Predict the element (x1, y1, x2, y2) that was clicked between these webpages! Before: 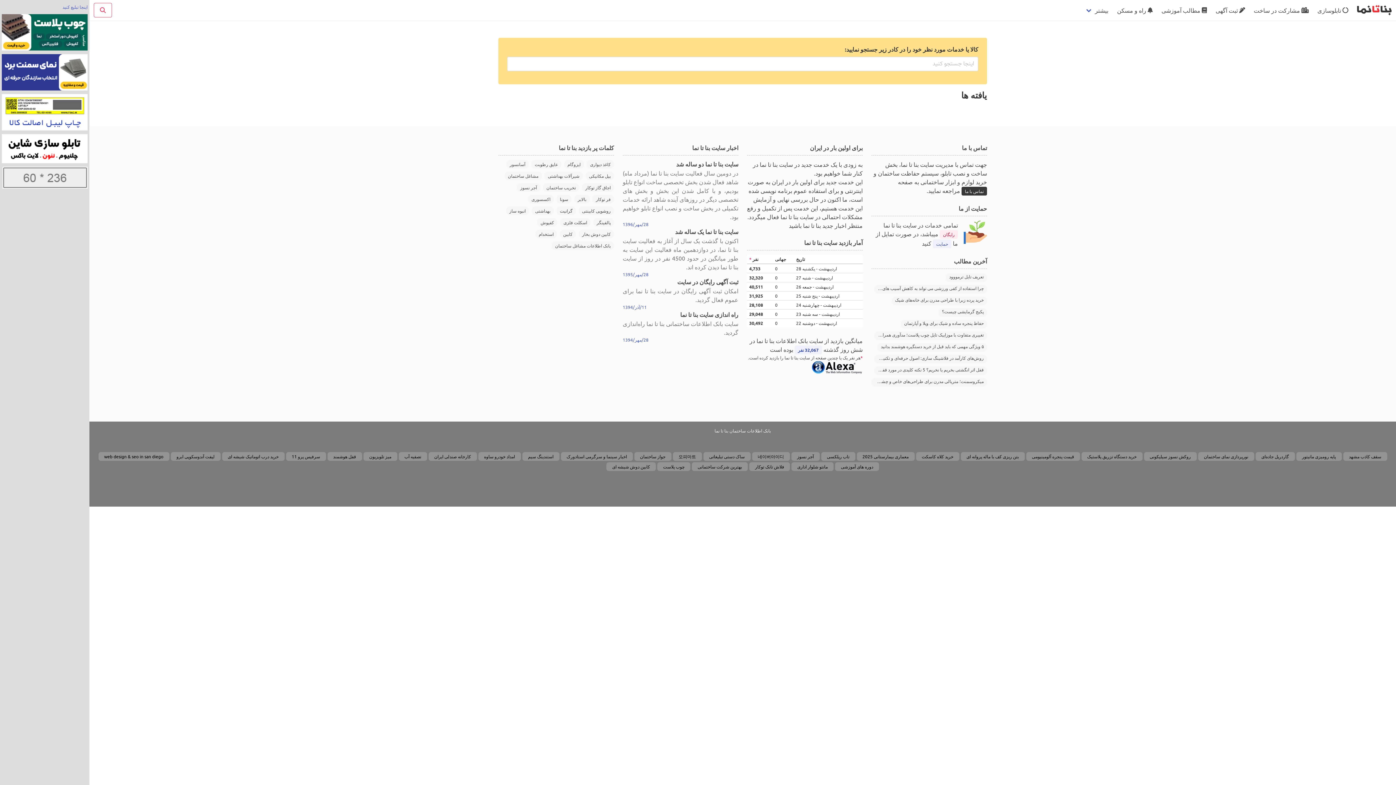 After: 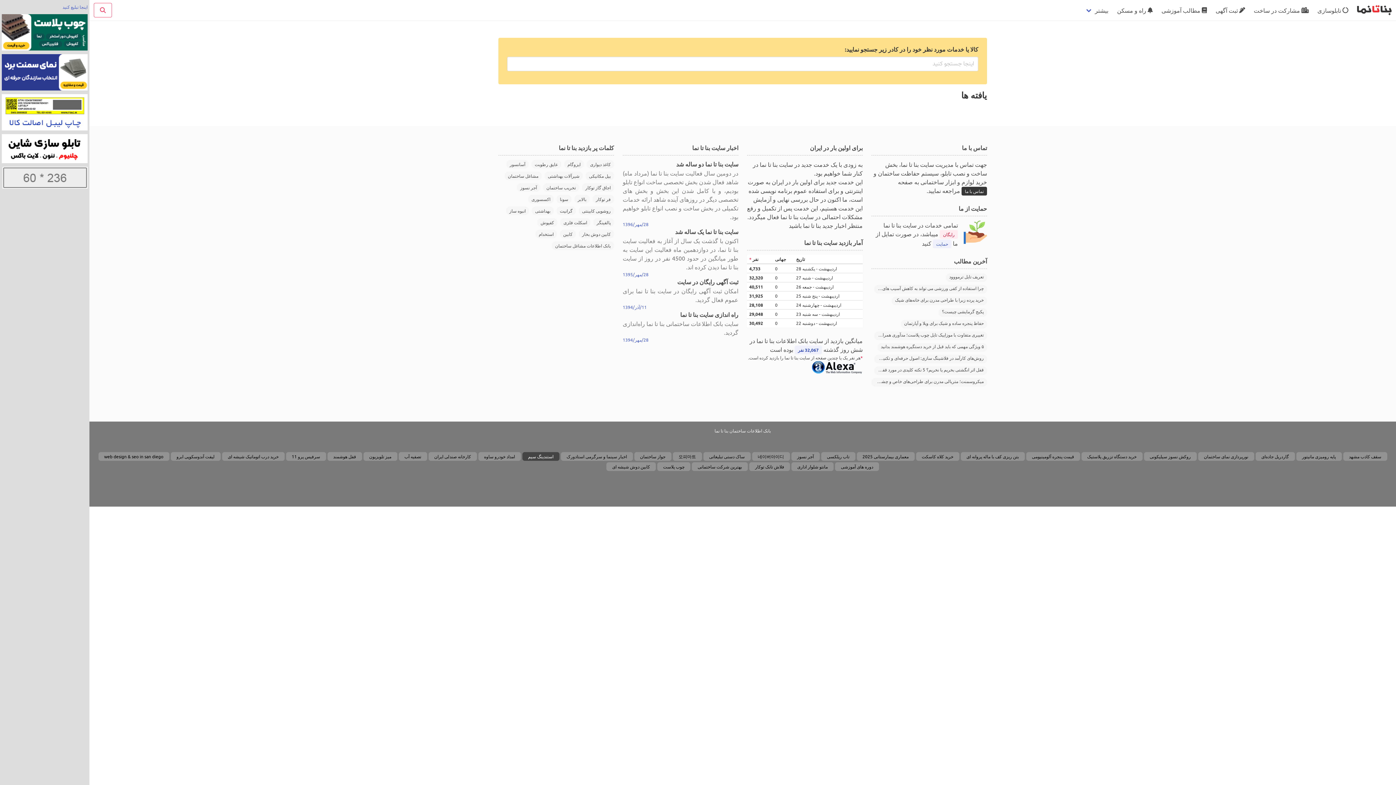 Action: label: استندینگ سیم bbox: (522, 452, 559, 461)